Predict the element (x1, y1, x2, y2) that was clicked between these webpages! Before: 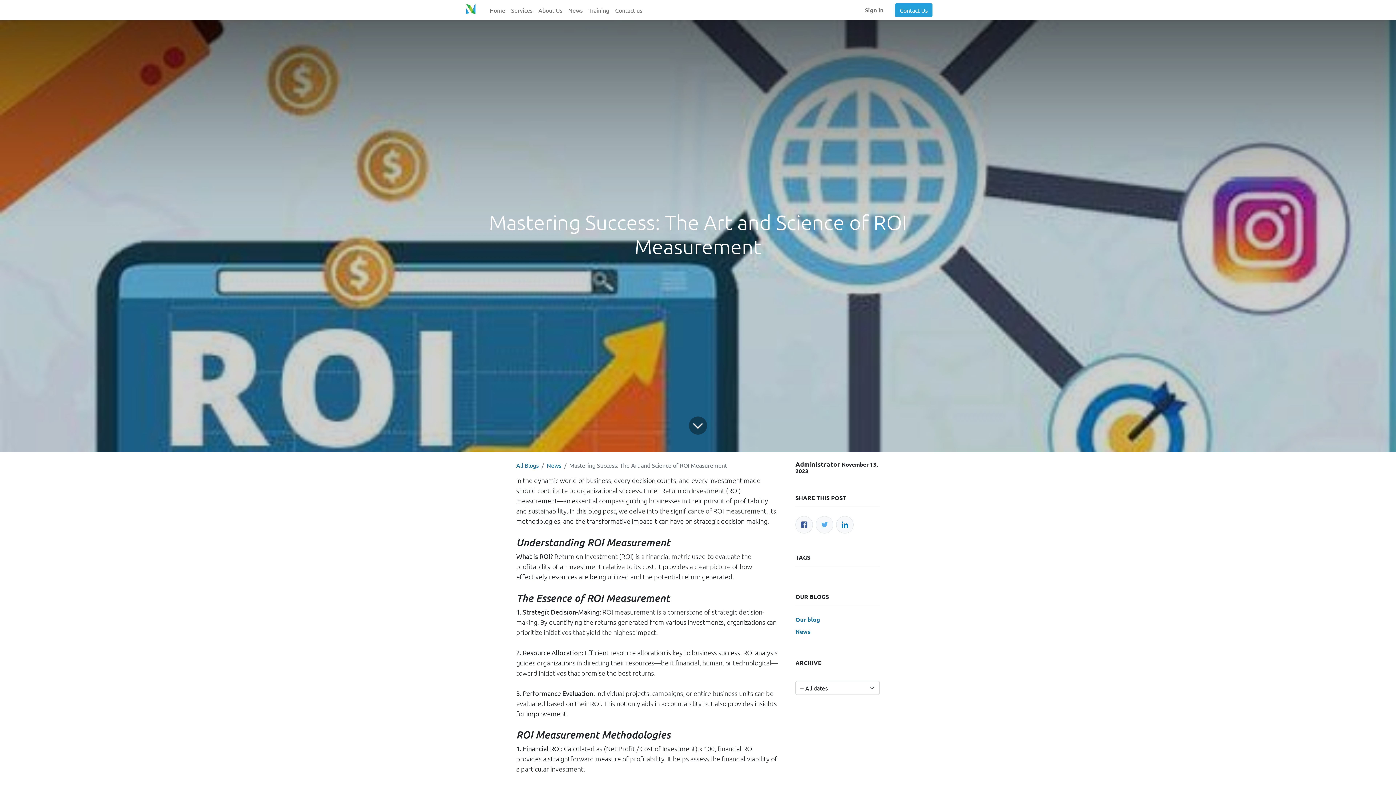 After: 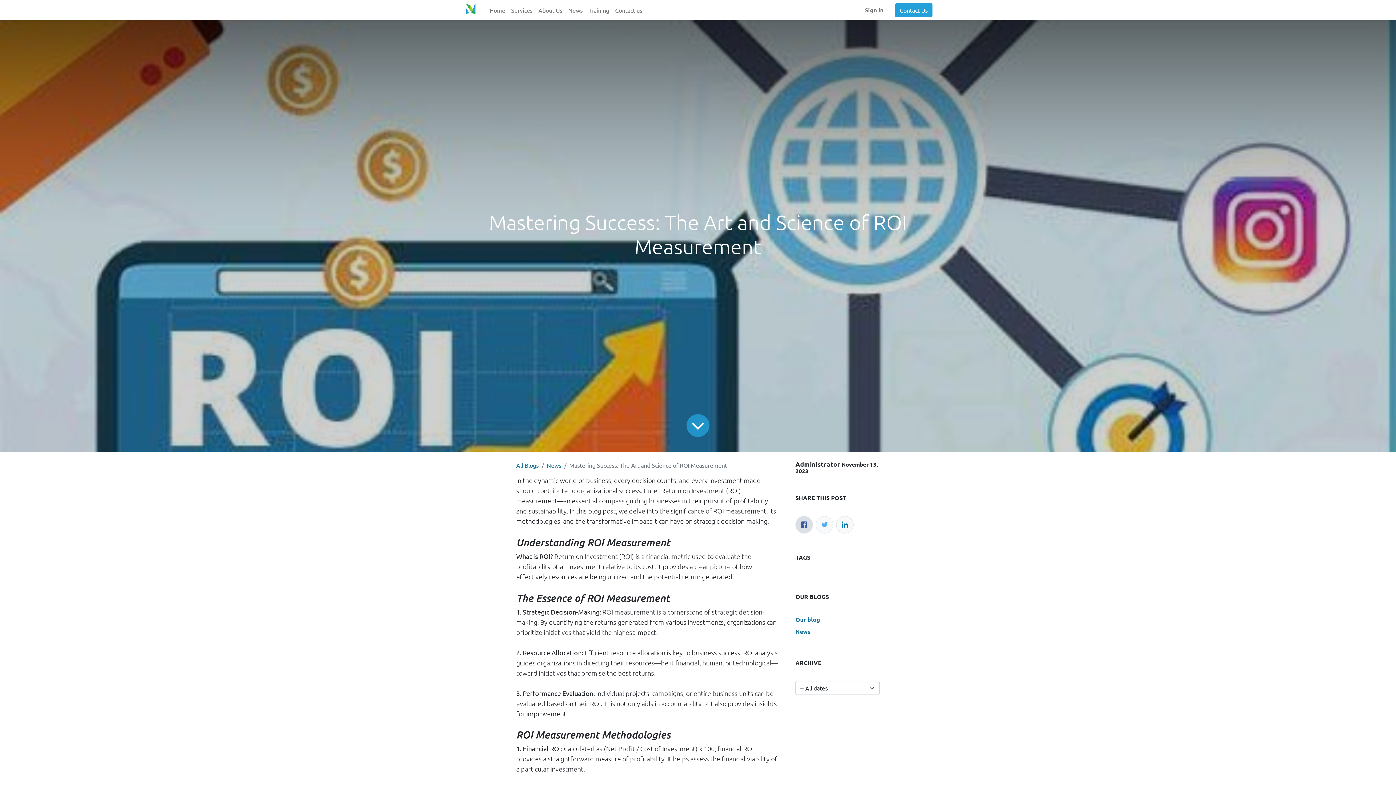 Action: bbox: (795, 516, 813, 533) label: Facebook